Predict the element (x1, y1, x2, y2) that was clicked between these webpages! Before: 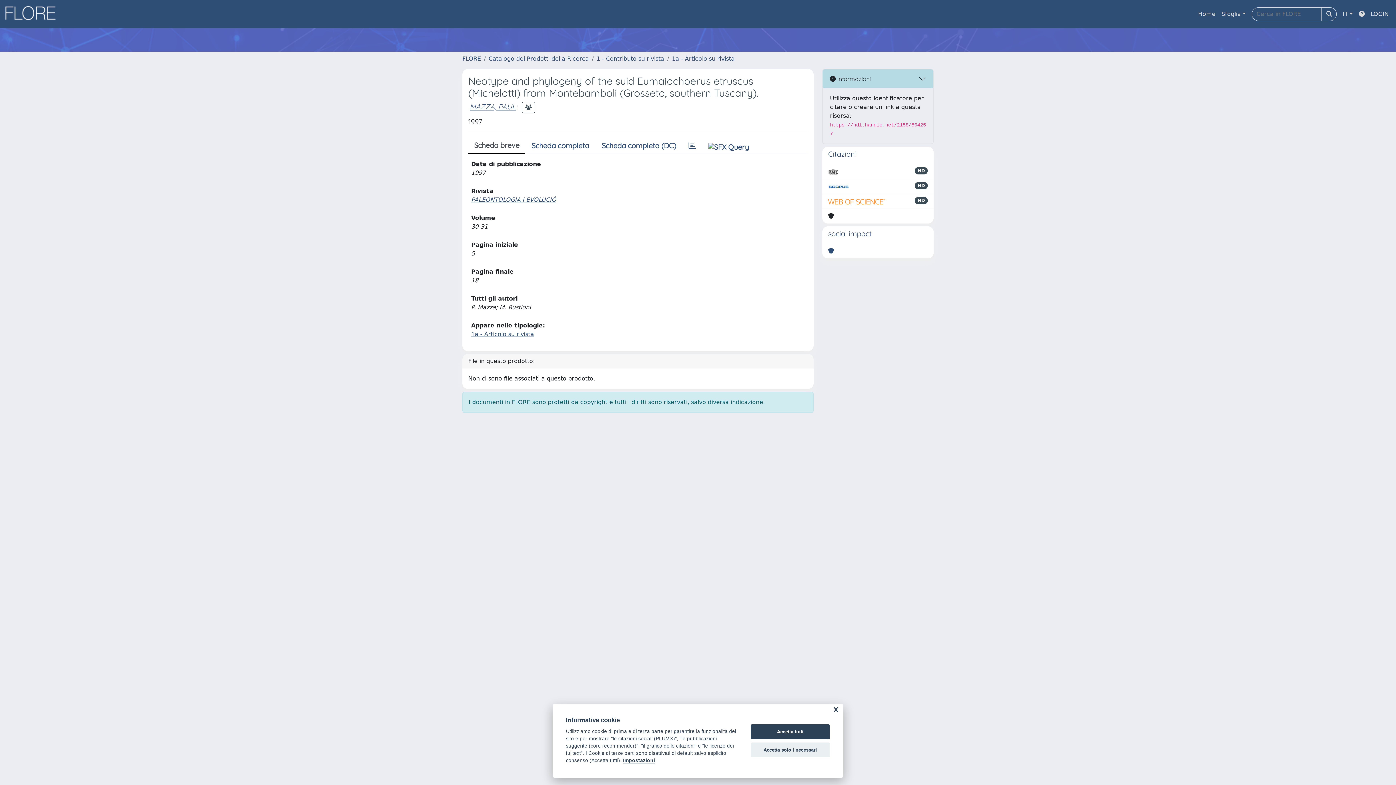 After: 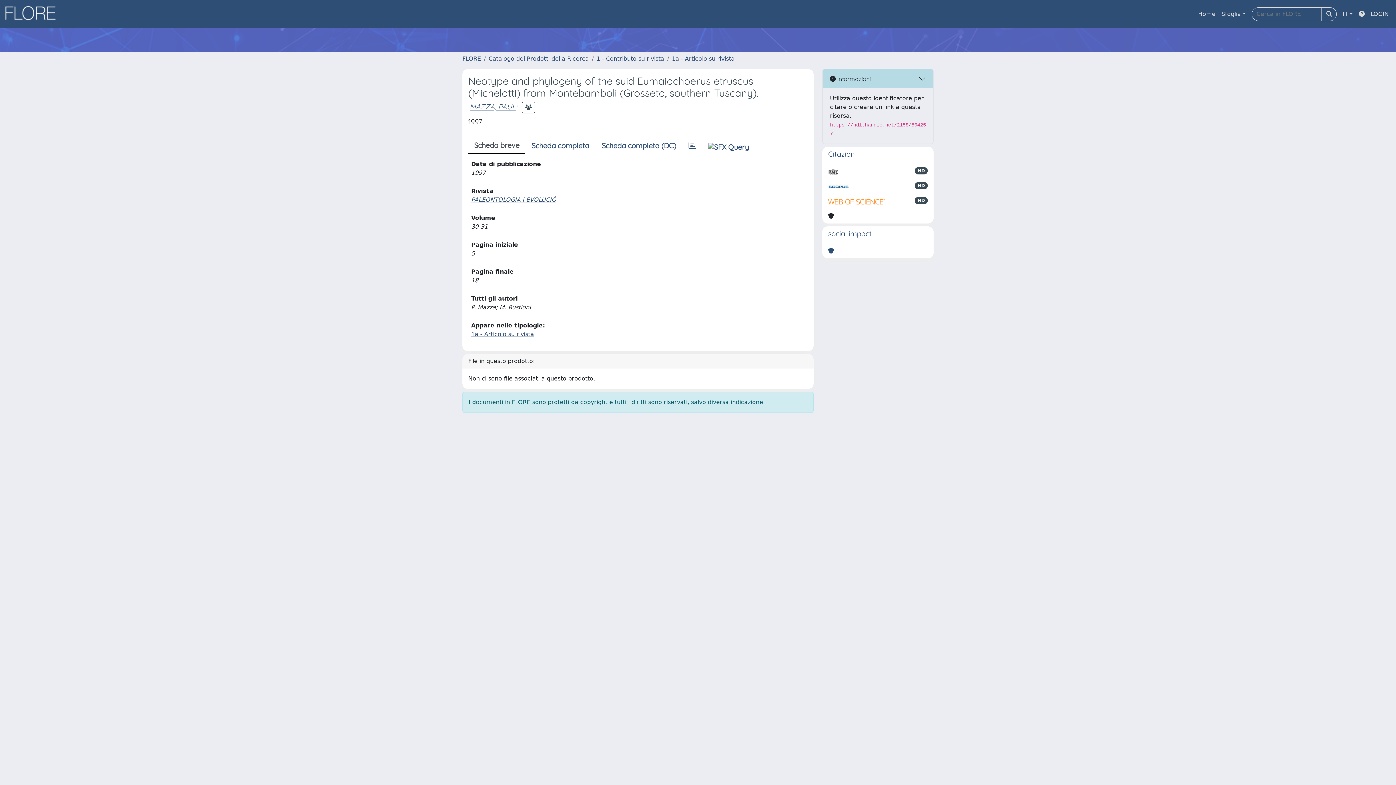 Action: bbox: (750, 742, 830, 757) label: Accetta solo i necessari